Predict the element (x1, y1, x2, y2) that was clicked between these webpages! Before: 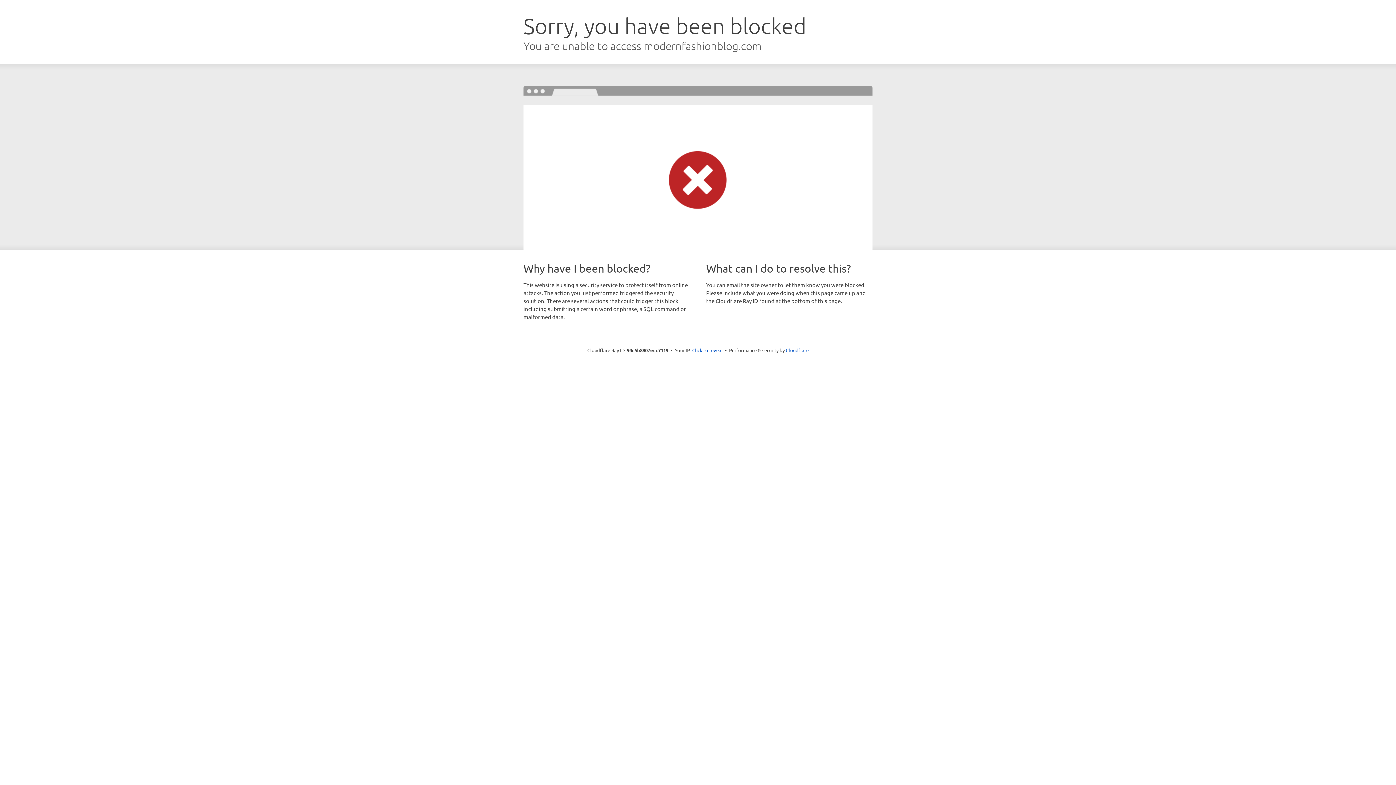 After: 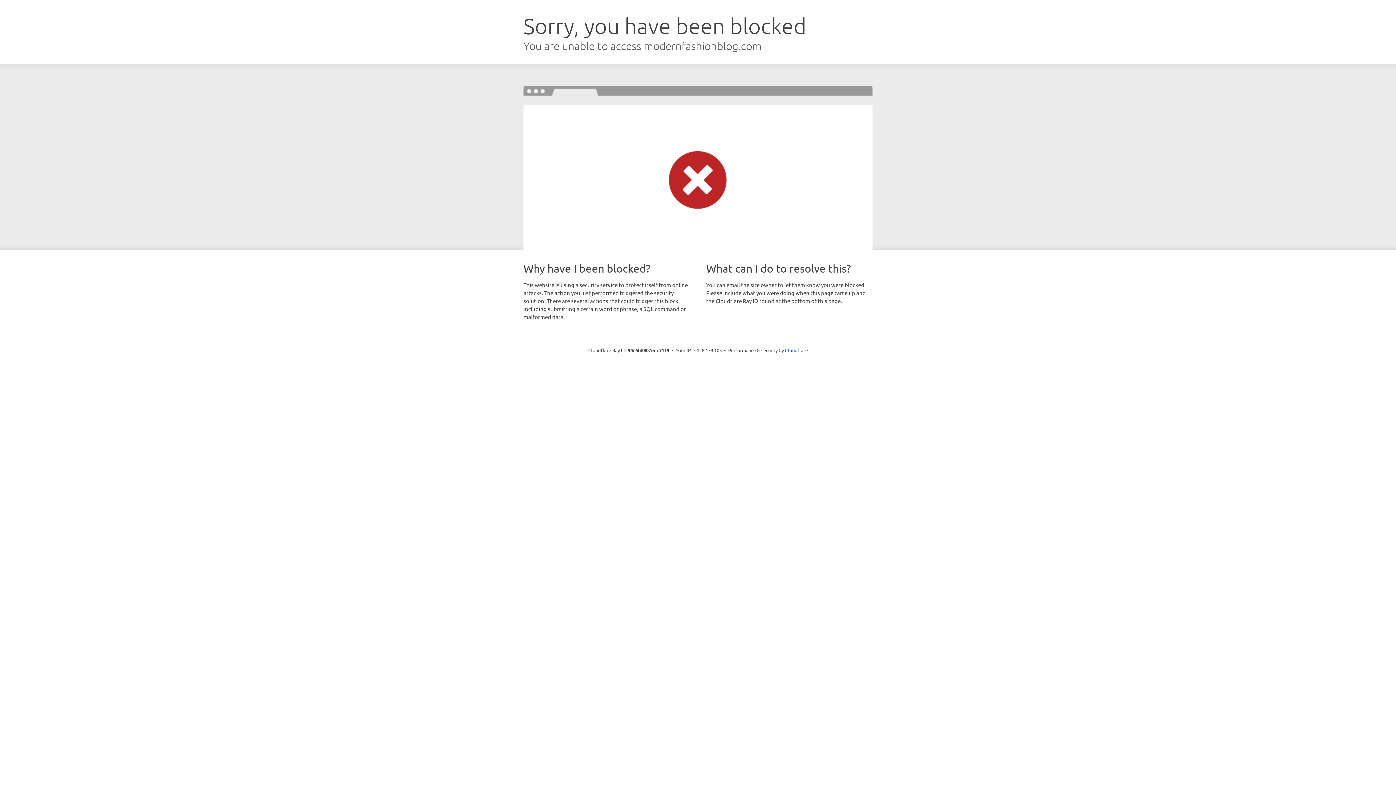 Action: label: Click to reveal bbox: (692, 346, 722, 353)